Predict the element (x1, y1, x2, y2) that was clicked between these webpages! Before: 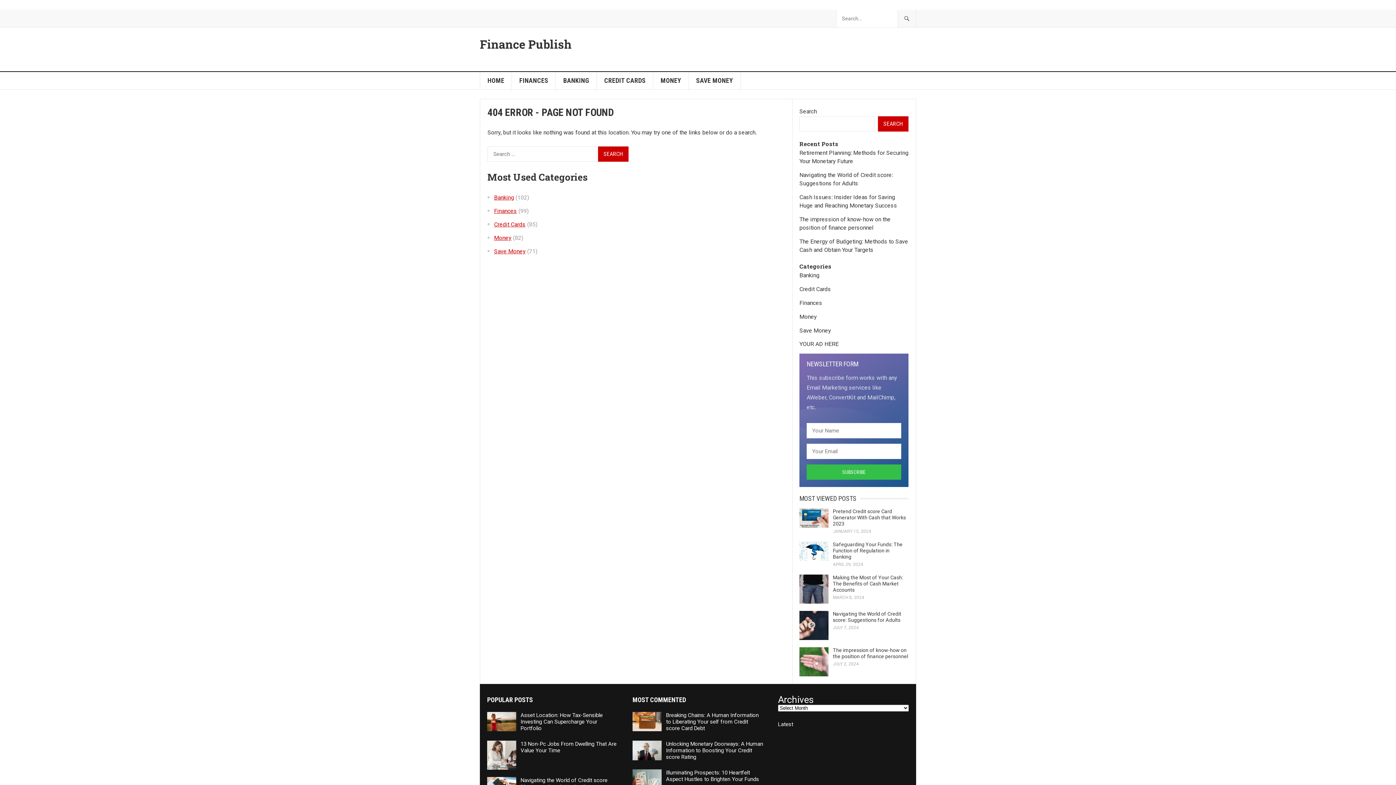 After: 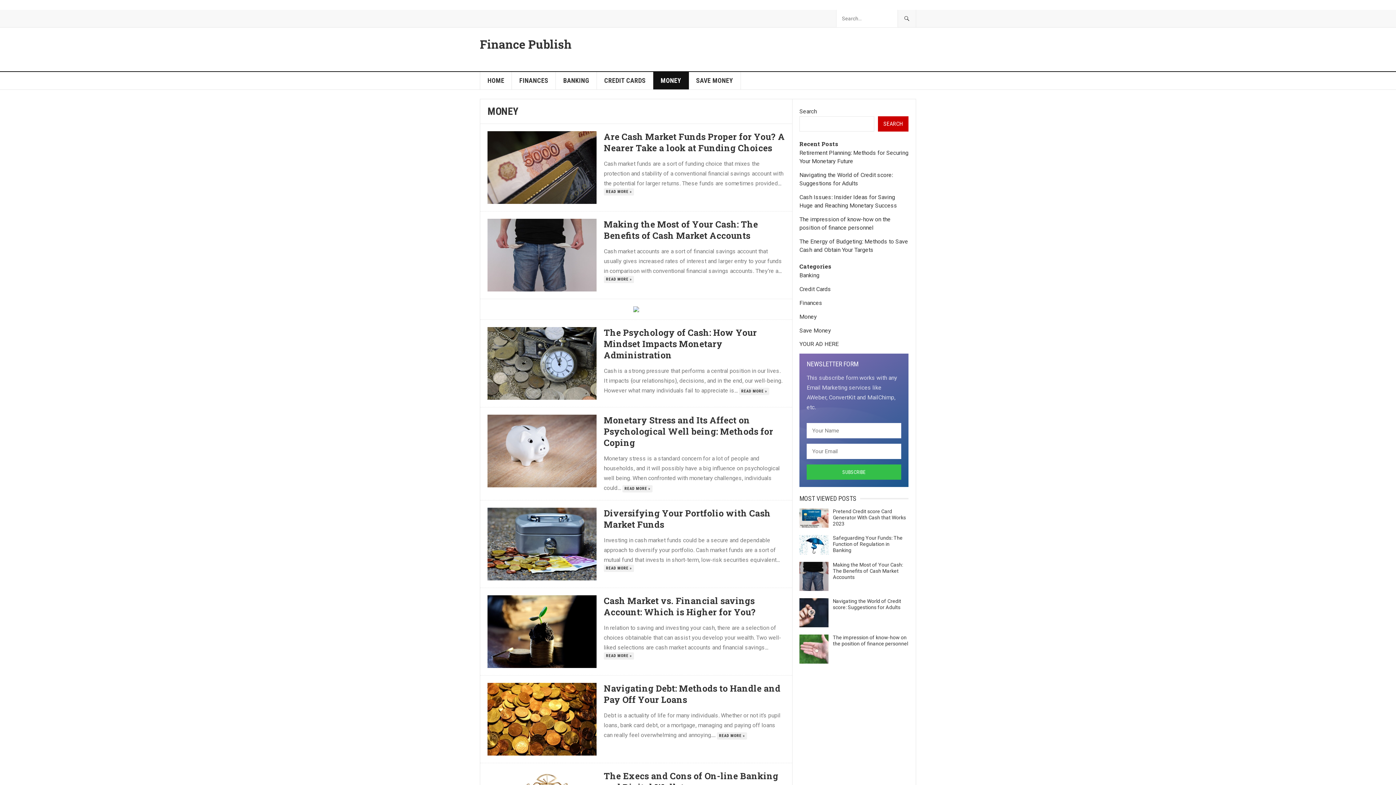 Action: label: MONEY bbox: (653, 72, 689, 89)